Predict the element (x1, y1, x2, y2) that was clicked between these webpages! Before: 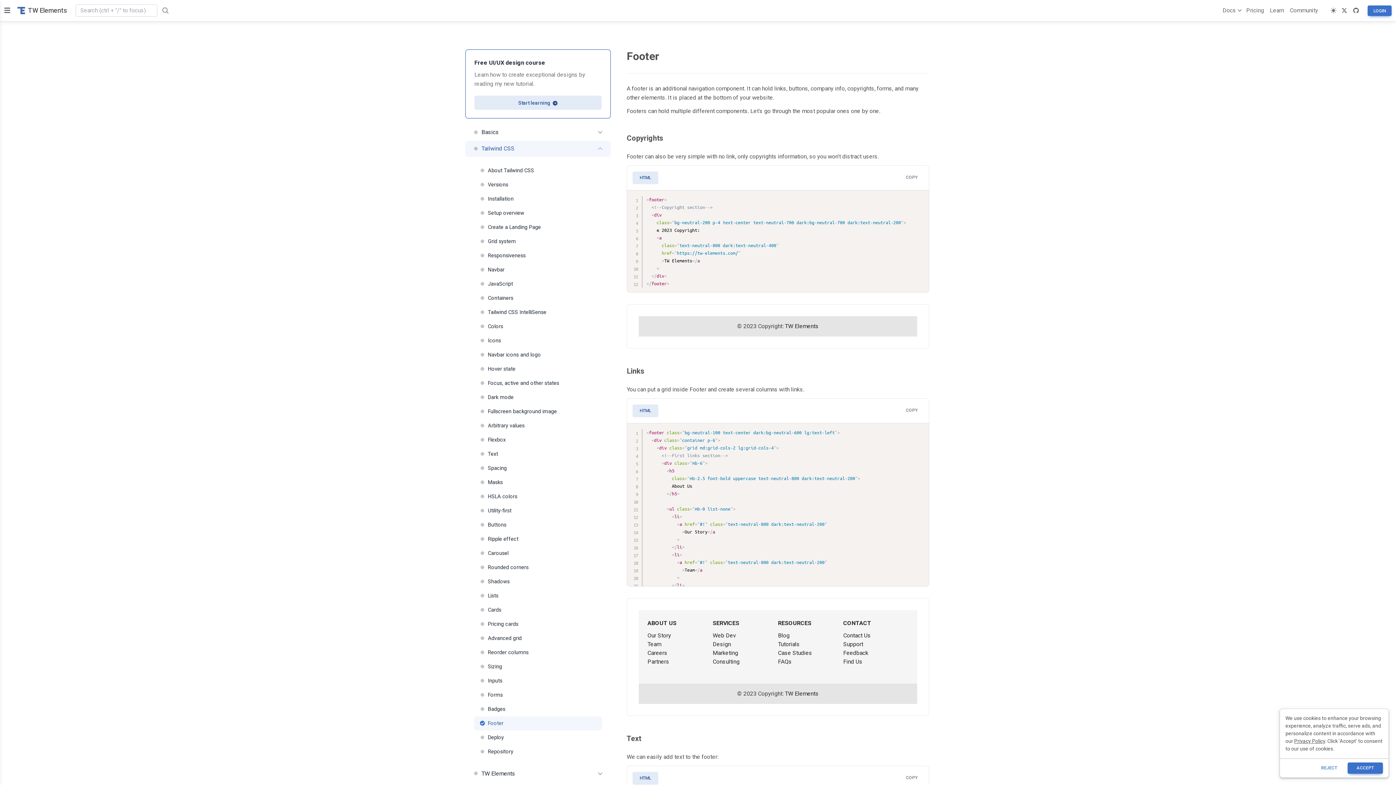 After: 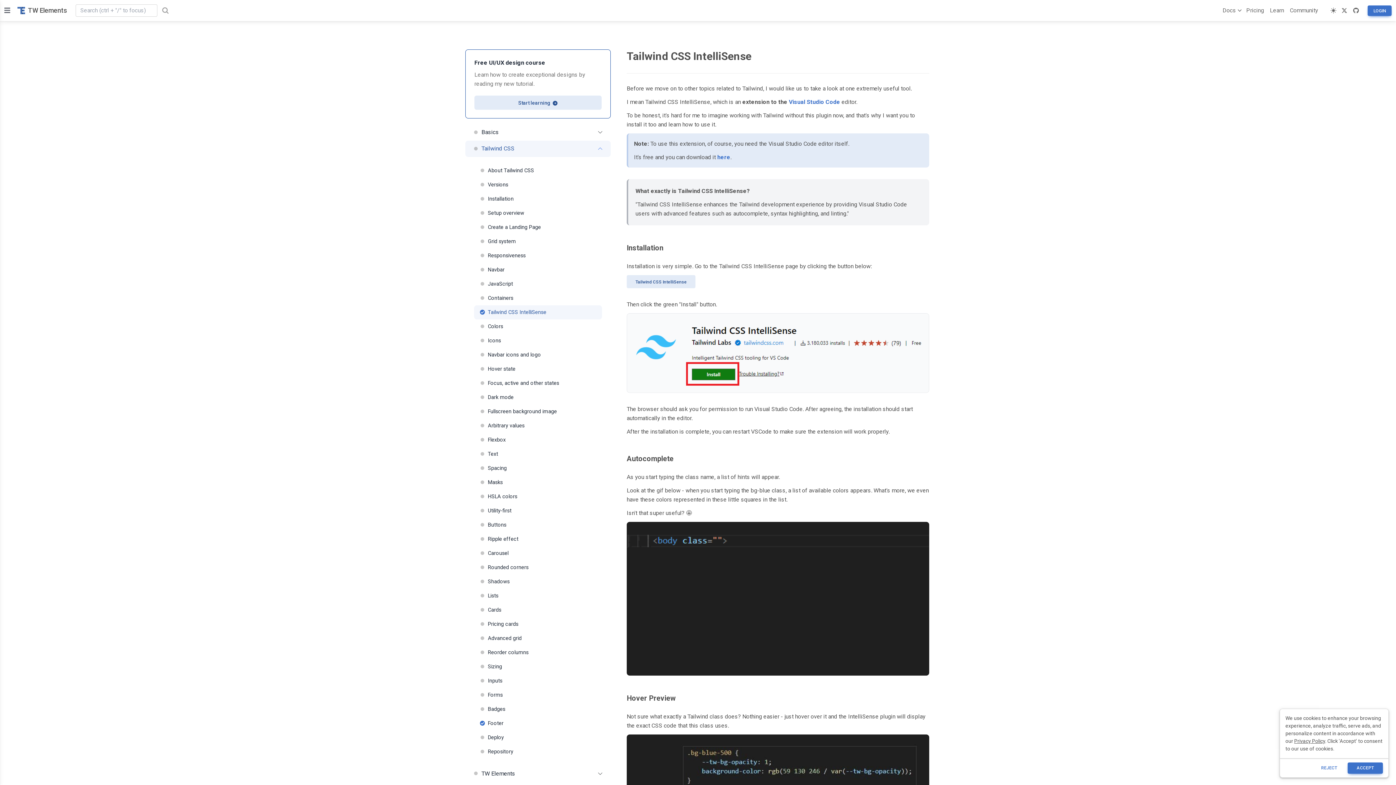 Action: bbox: (474, 305, 602, 319) label: Tailwind CSS IntelliSense